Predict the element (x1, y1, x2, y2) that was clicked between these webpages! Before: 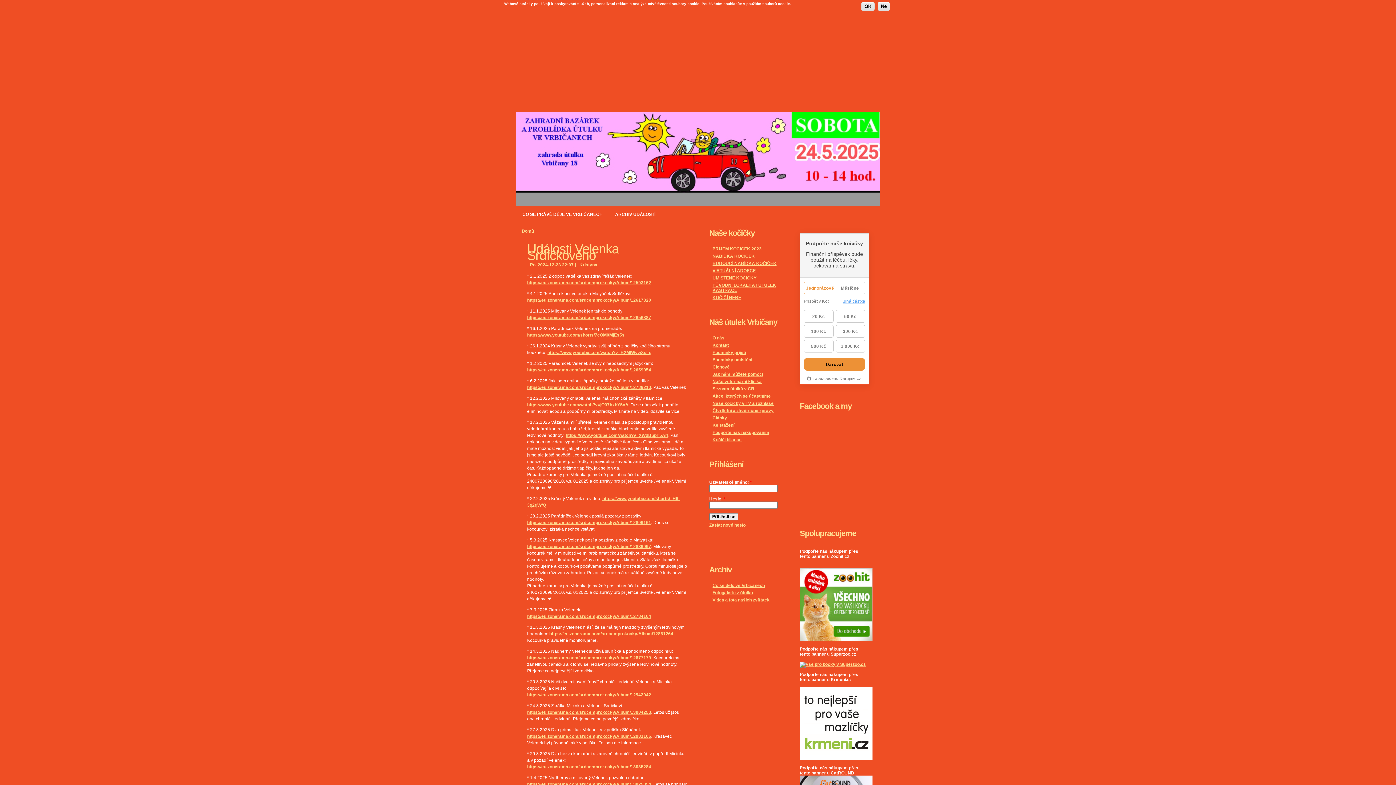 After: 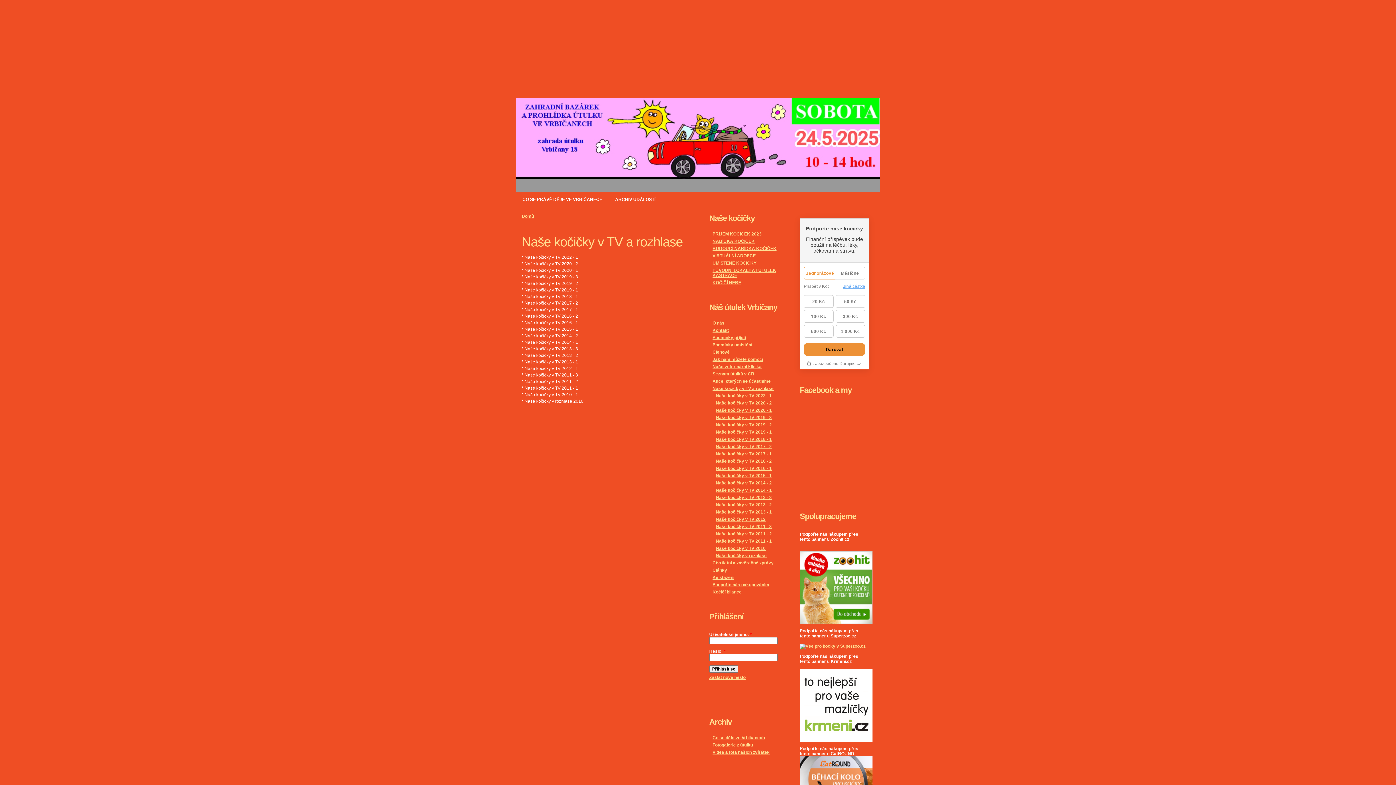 Action: label: Naše kočičky v TV a rozhlase bbox: (712, 401, 773, 406)